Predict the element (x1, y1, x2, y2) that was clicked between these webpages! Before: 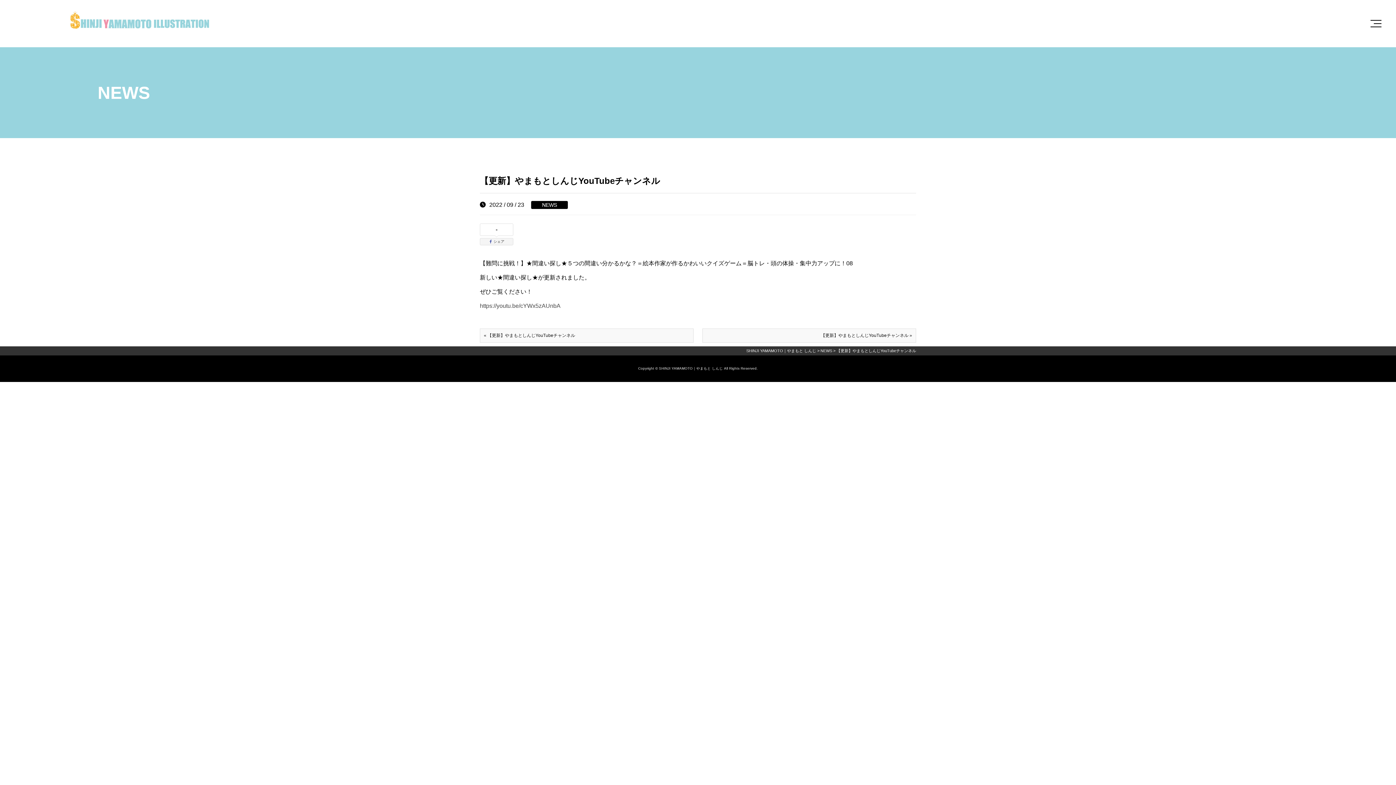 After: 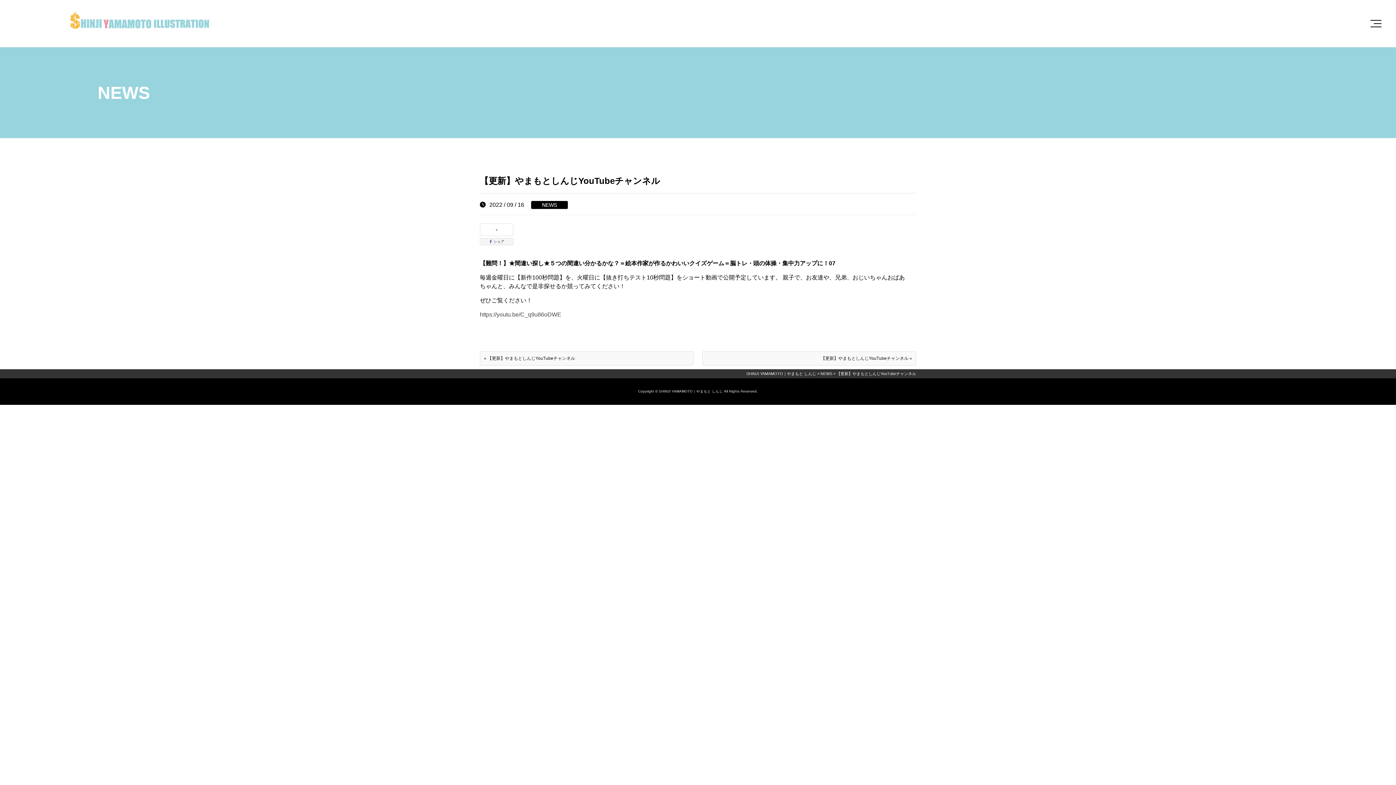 Action: label: « 【更新】やまもとしんじYouTubeチャンネル bbox: (484, 332, 689, 338)